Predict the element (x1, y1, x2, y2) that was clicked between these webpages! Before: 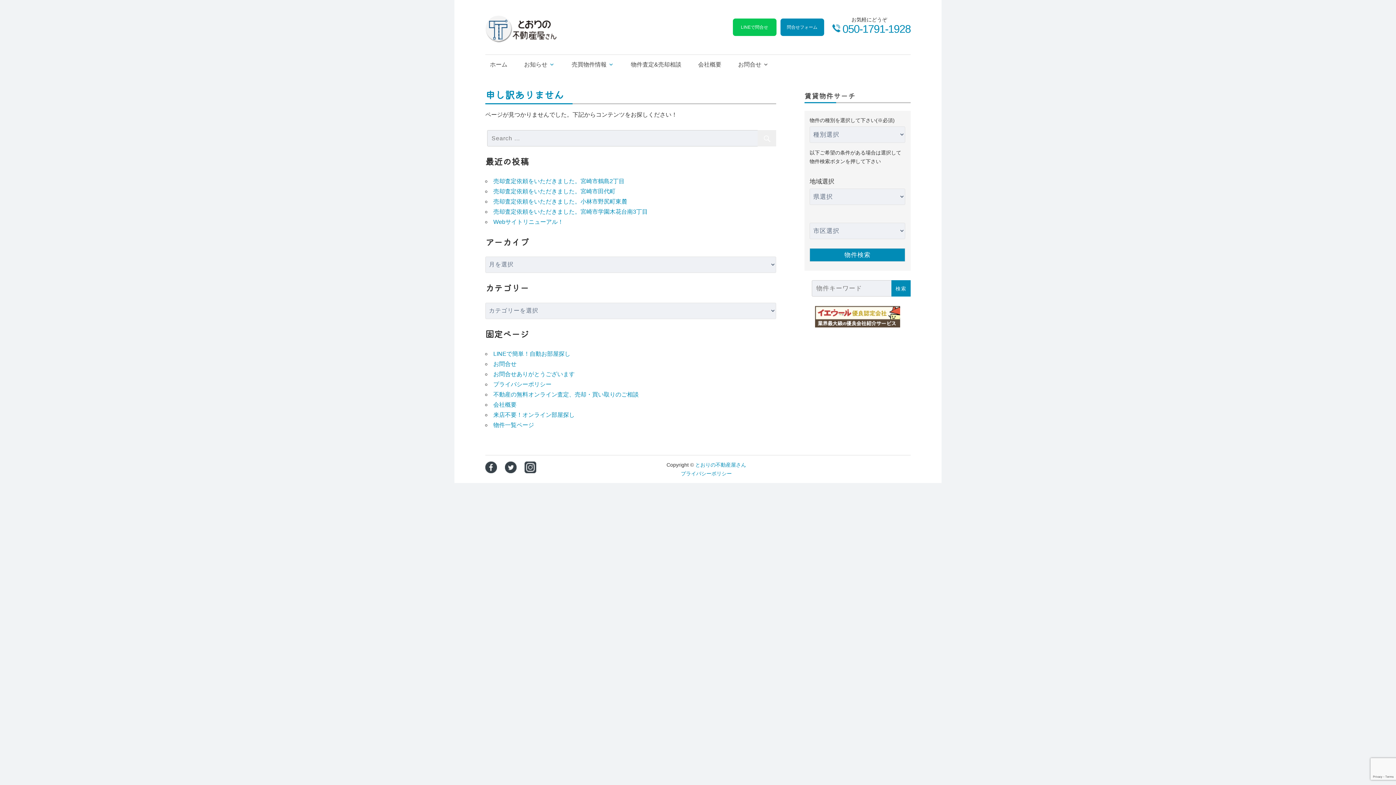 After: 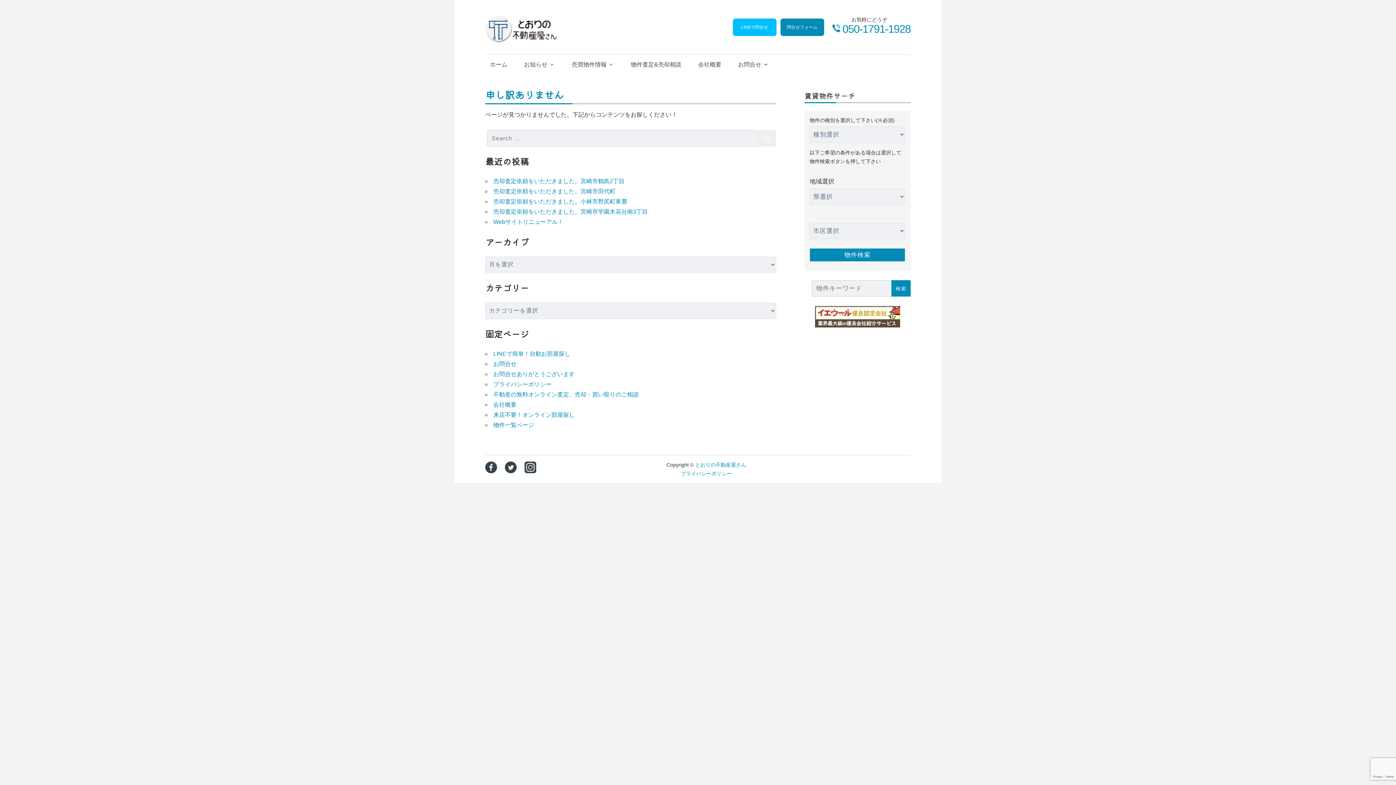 Action: bbox: (732, 18, 776, 35) label: LINEで問合せ